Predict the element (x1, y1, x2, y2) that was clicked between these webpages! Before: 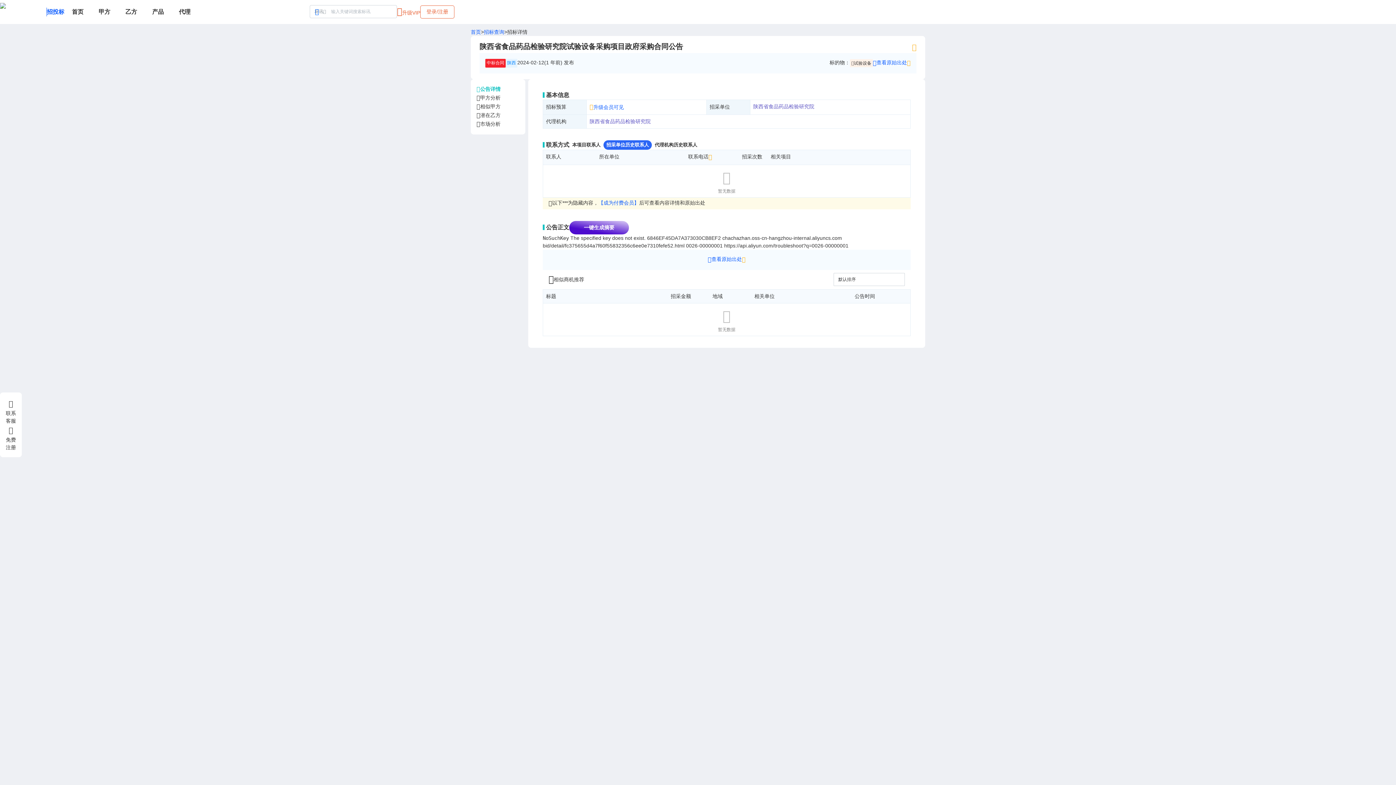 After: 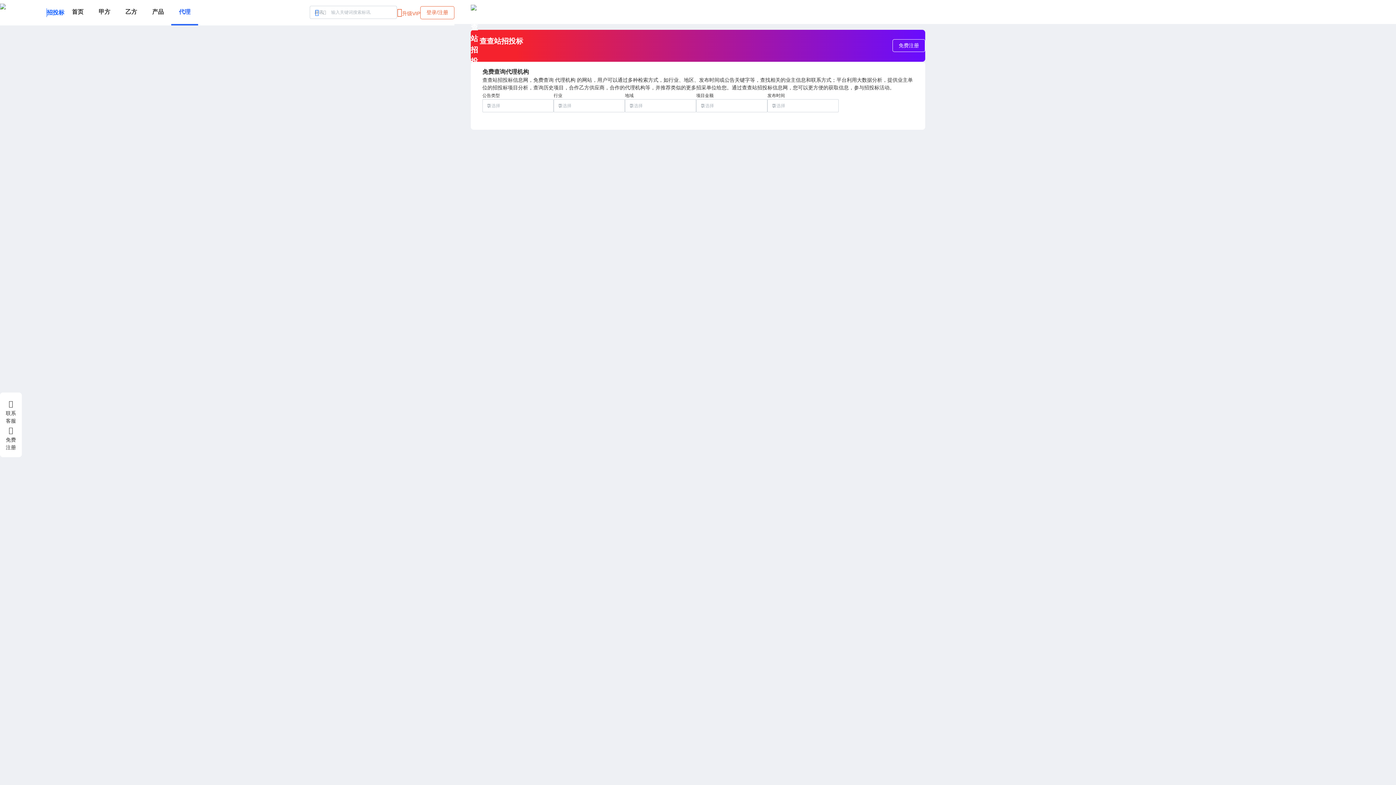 Action: label: 代理 bbox: (171, 0, 198, 23)